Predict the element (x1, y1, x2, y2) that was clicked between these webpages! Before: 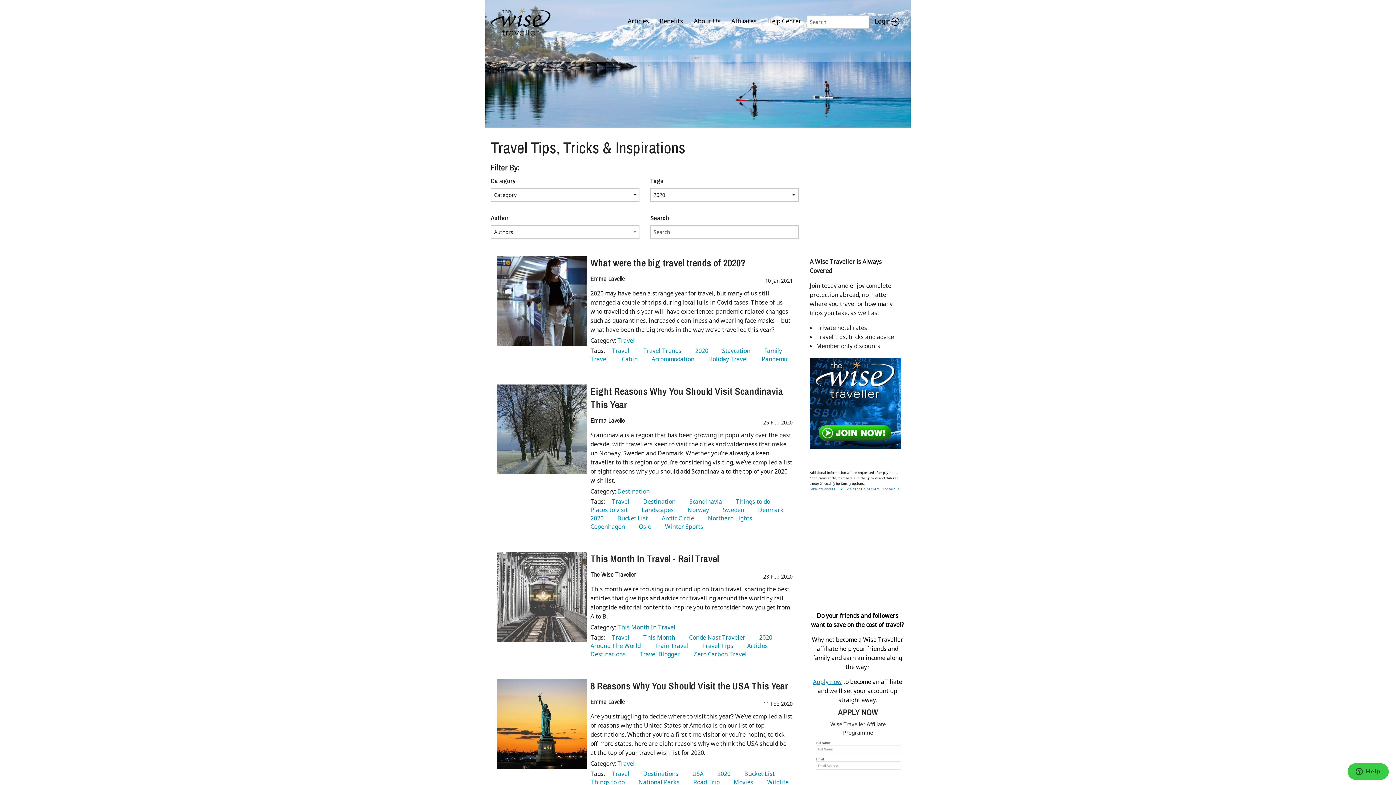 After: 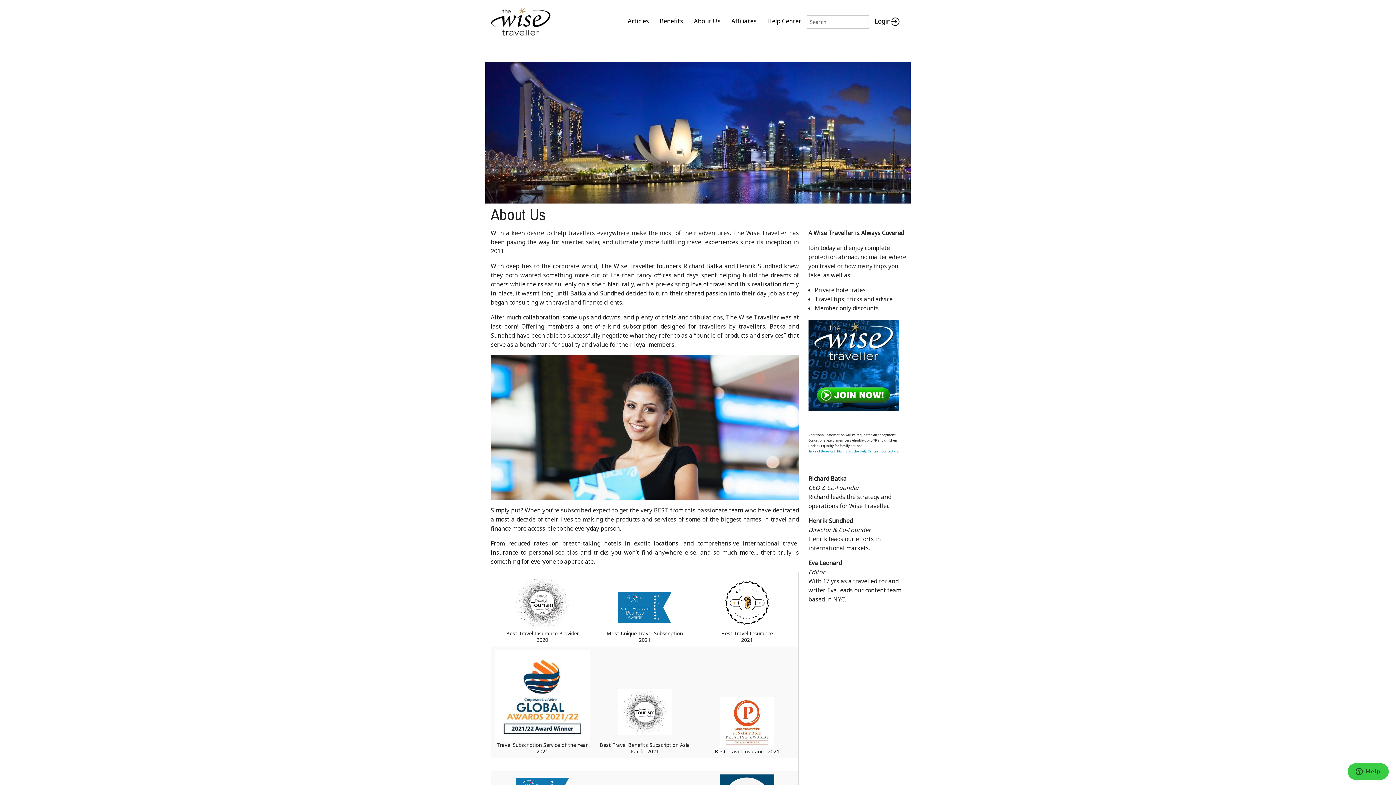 Action: label: About Us bbox: (688, 12, 726, 29)